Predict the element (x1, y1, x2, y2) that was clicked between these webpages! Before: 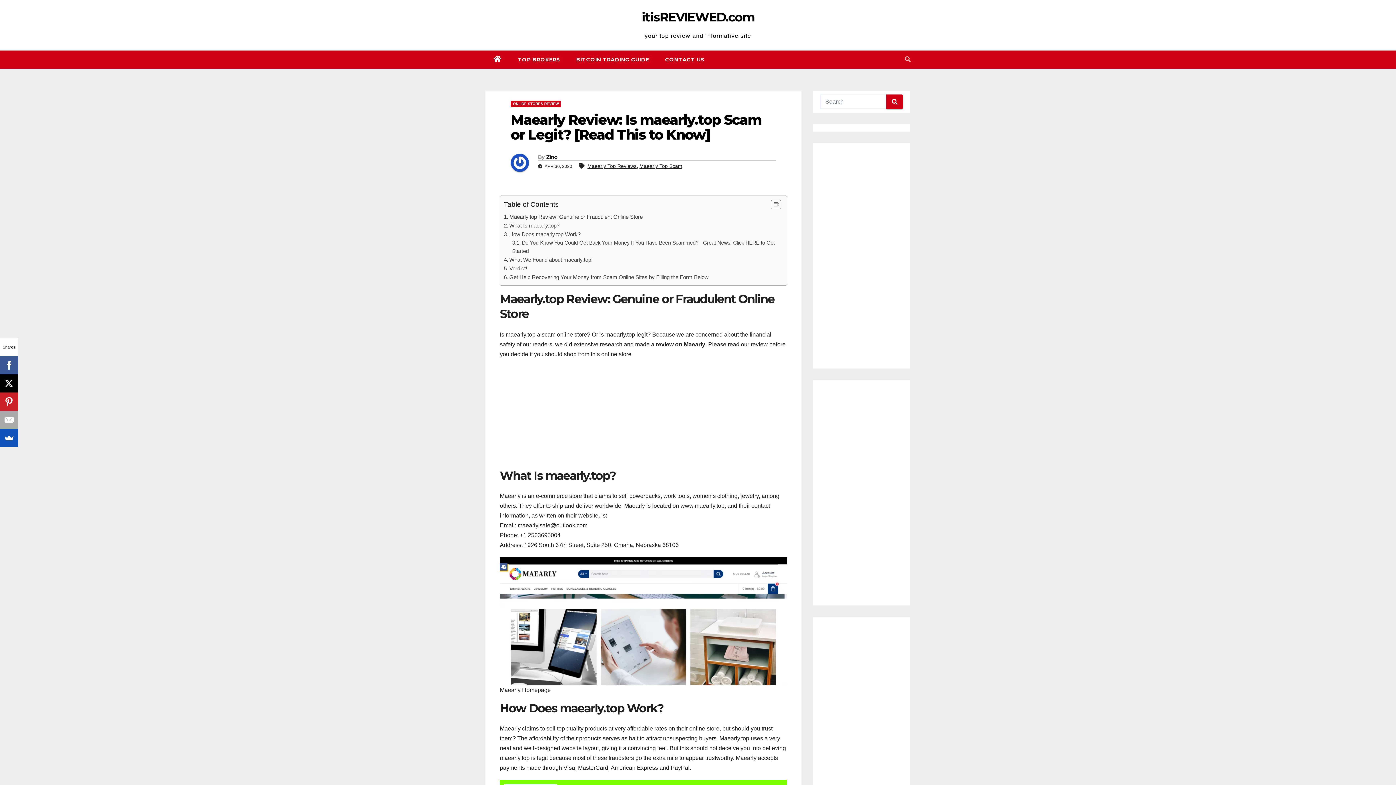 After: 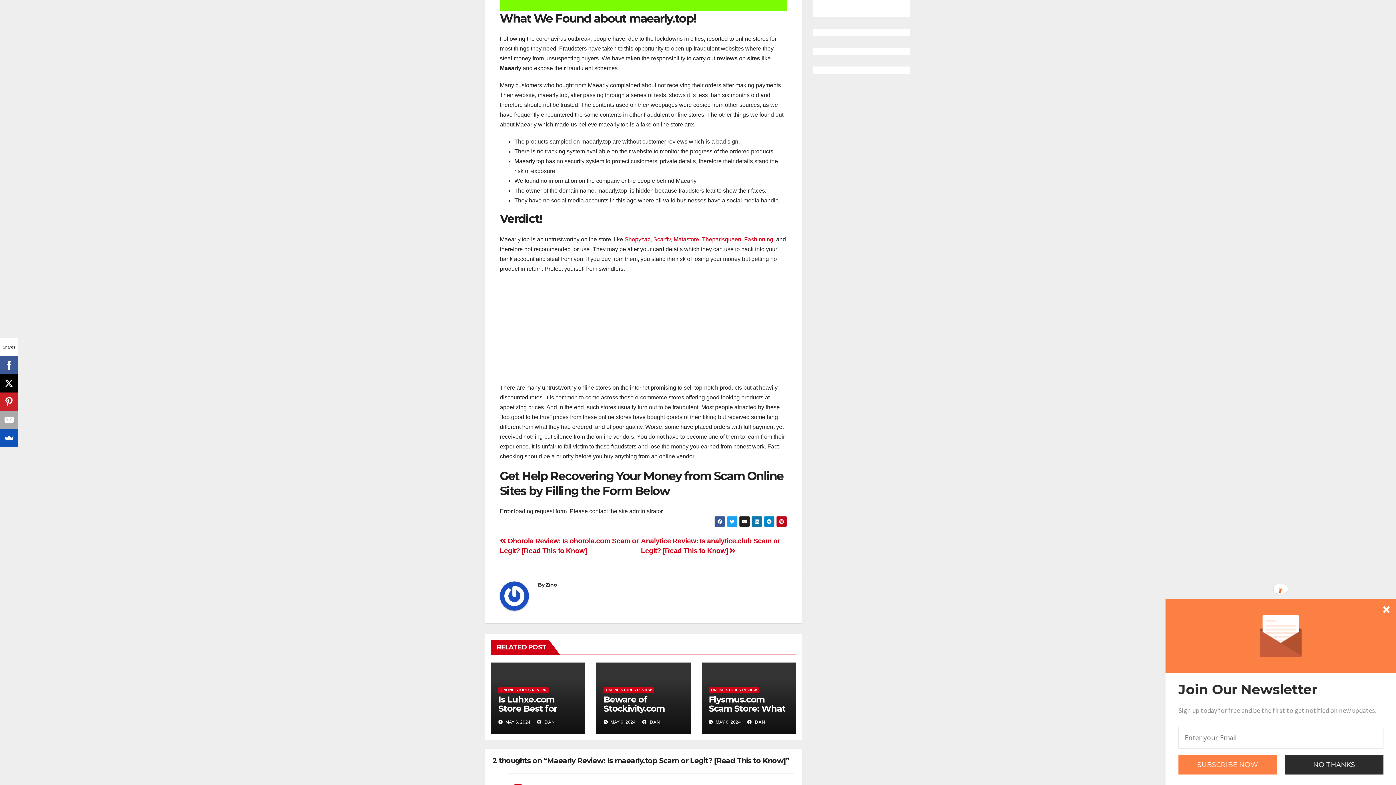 Action: label: What We Found about maearly.top! bbox: (509, 256, 592, 263)